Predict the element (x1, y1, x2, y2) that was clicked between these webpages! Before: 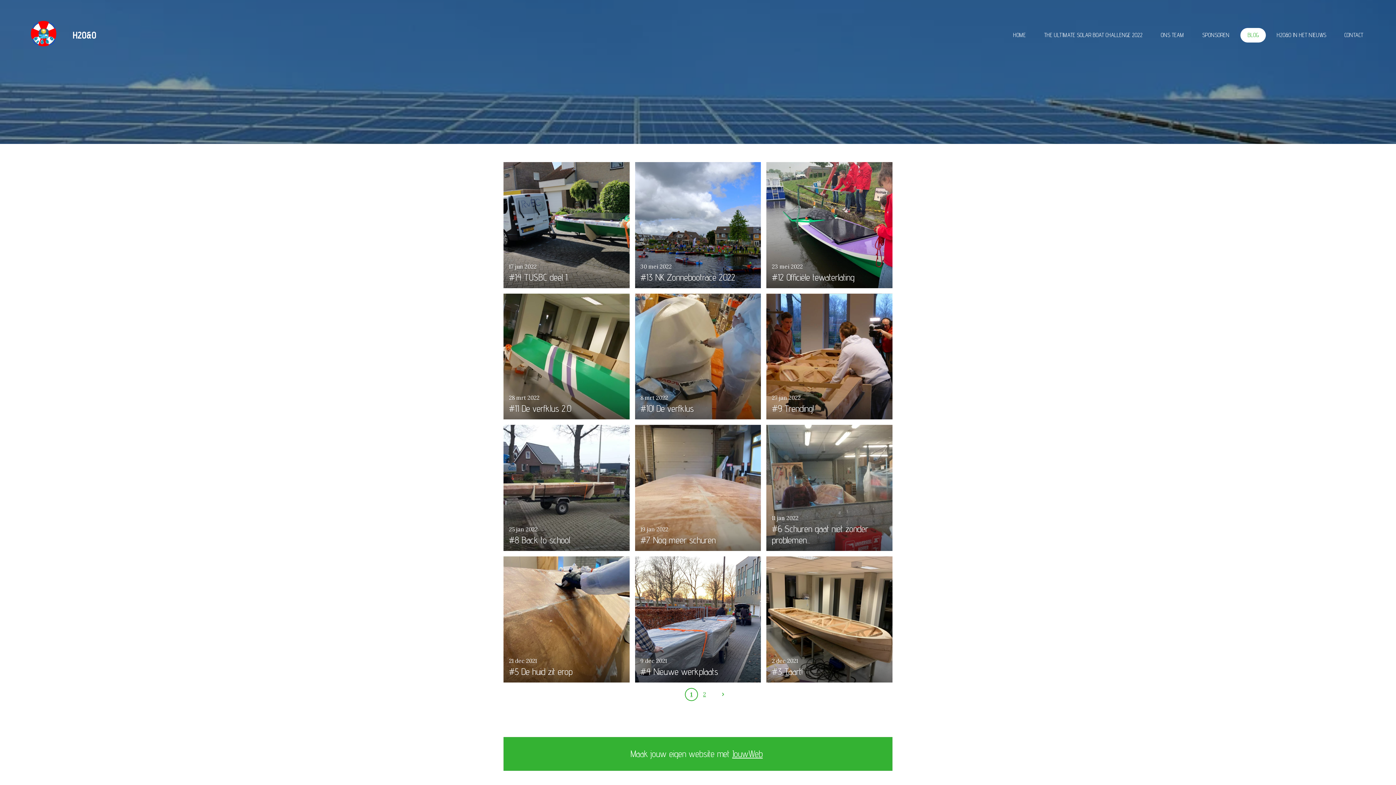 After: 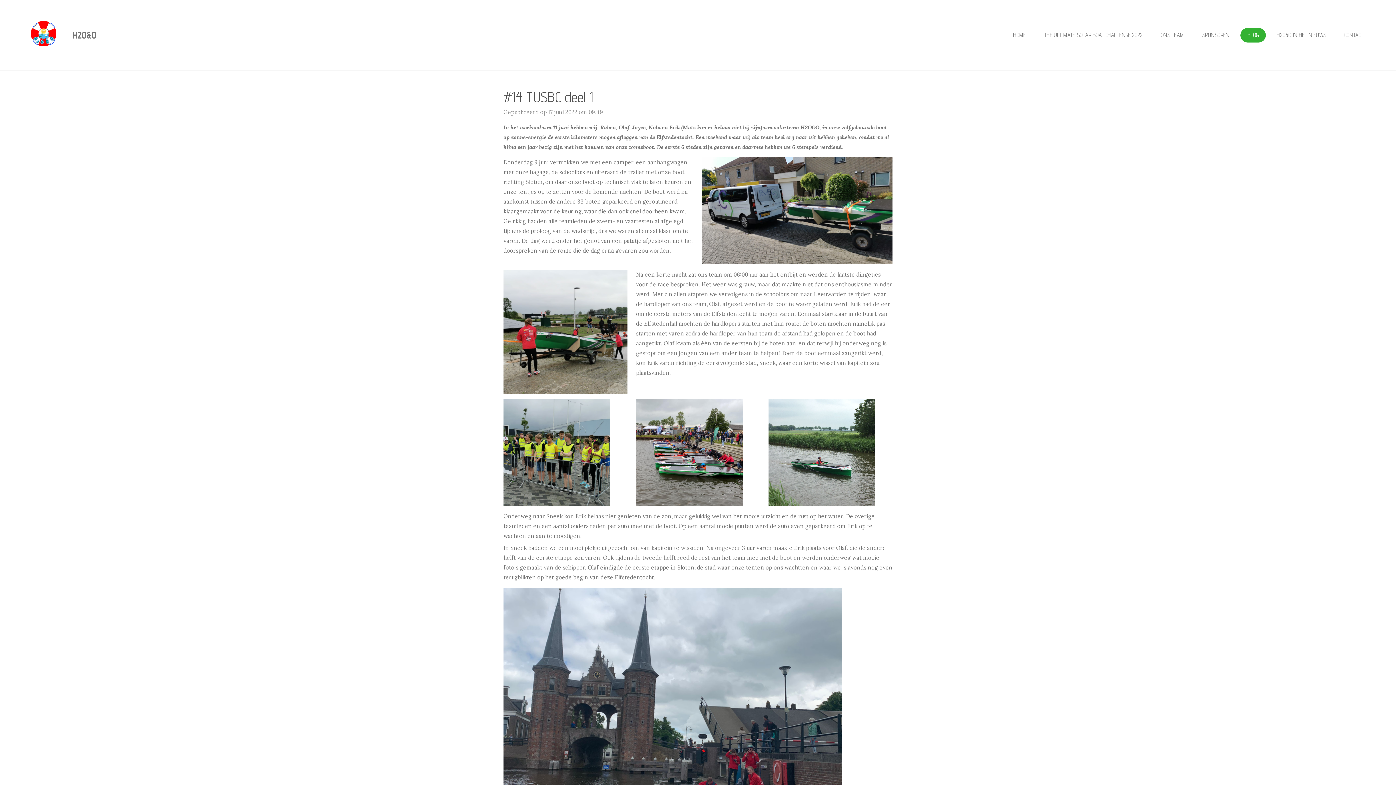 Action: bbox: (503, 162, 629, 288)